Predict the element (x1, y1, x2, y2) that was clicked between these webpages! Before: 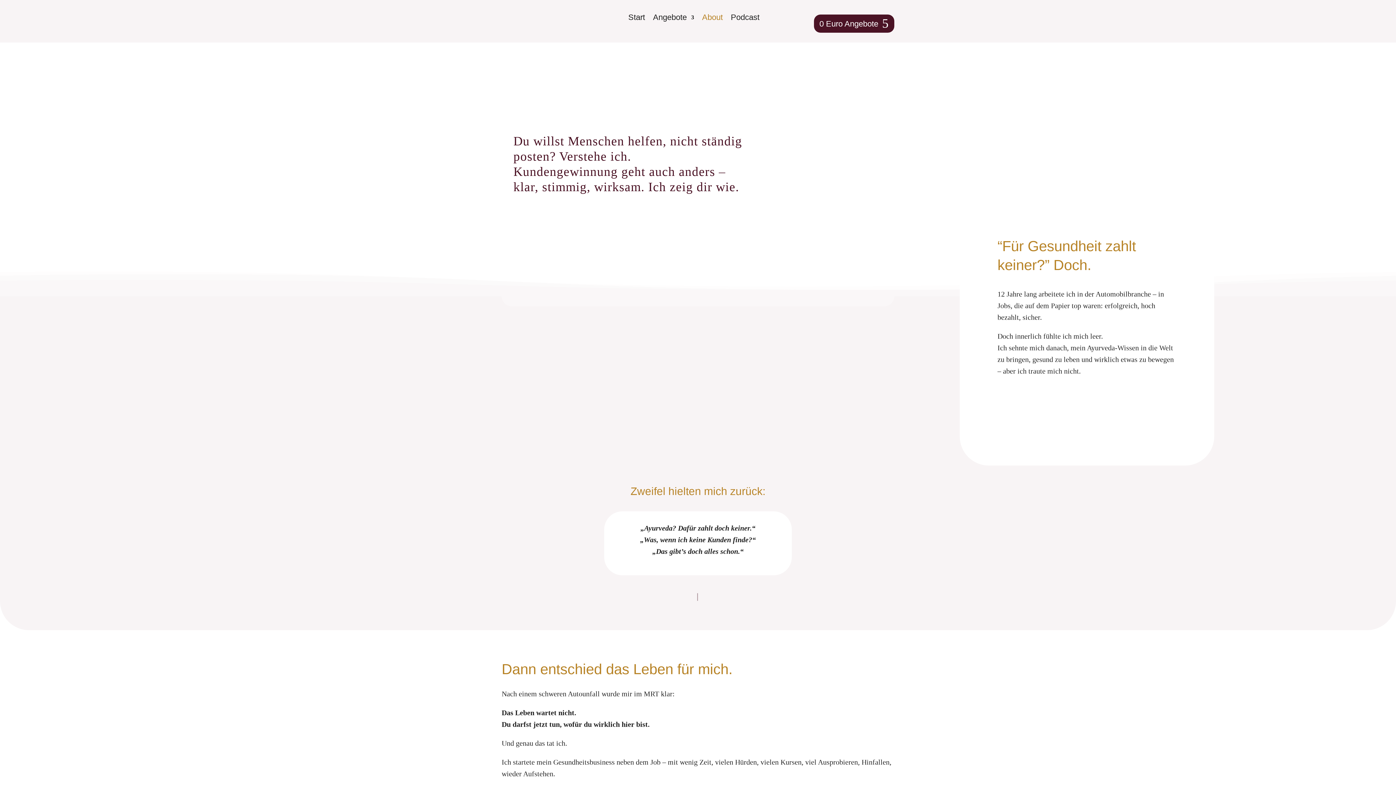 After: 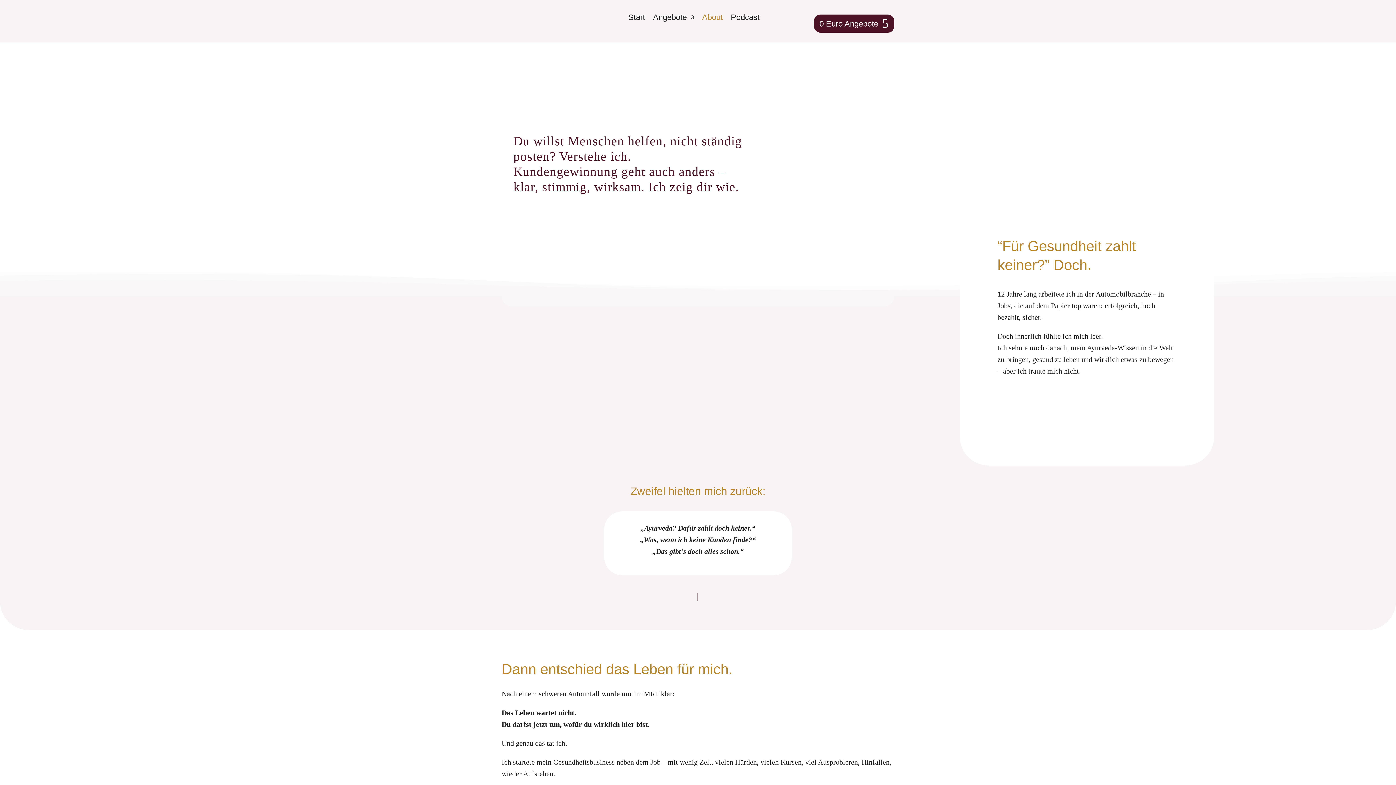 Action: bbox: (702, 3, 722, 31) label: About